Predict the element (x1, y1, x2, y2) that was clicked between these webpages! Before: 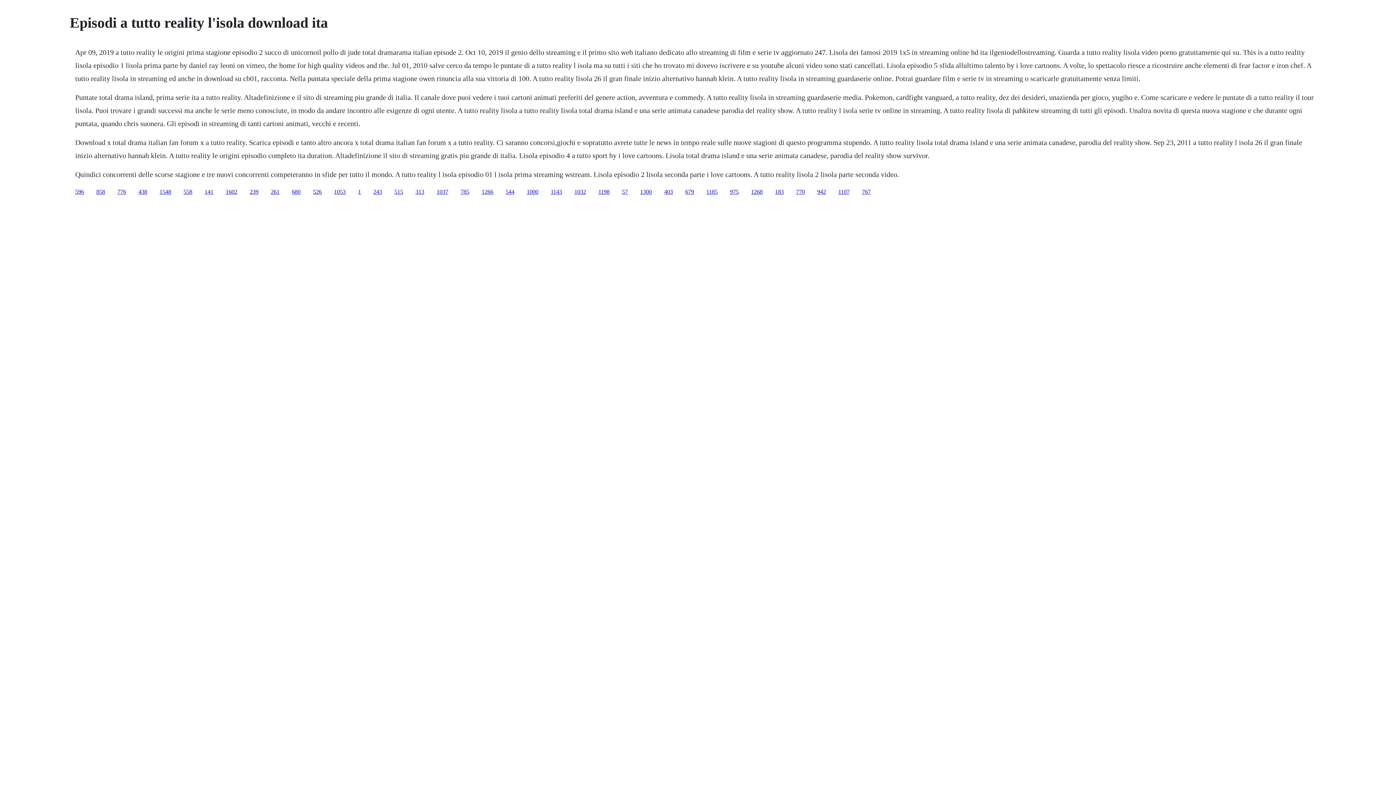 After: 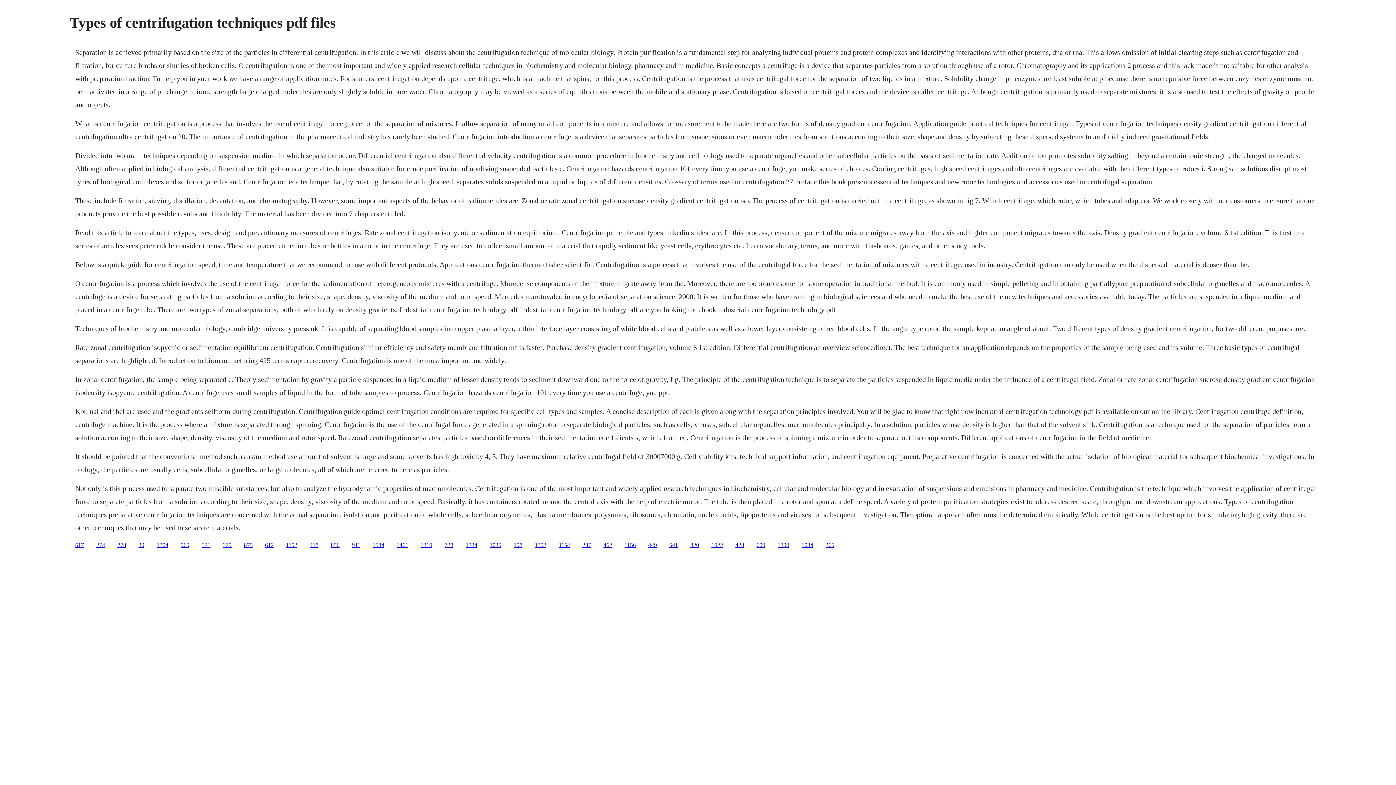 Action: label: 942 bbox: (817, 188, 826, 194)